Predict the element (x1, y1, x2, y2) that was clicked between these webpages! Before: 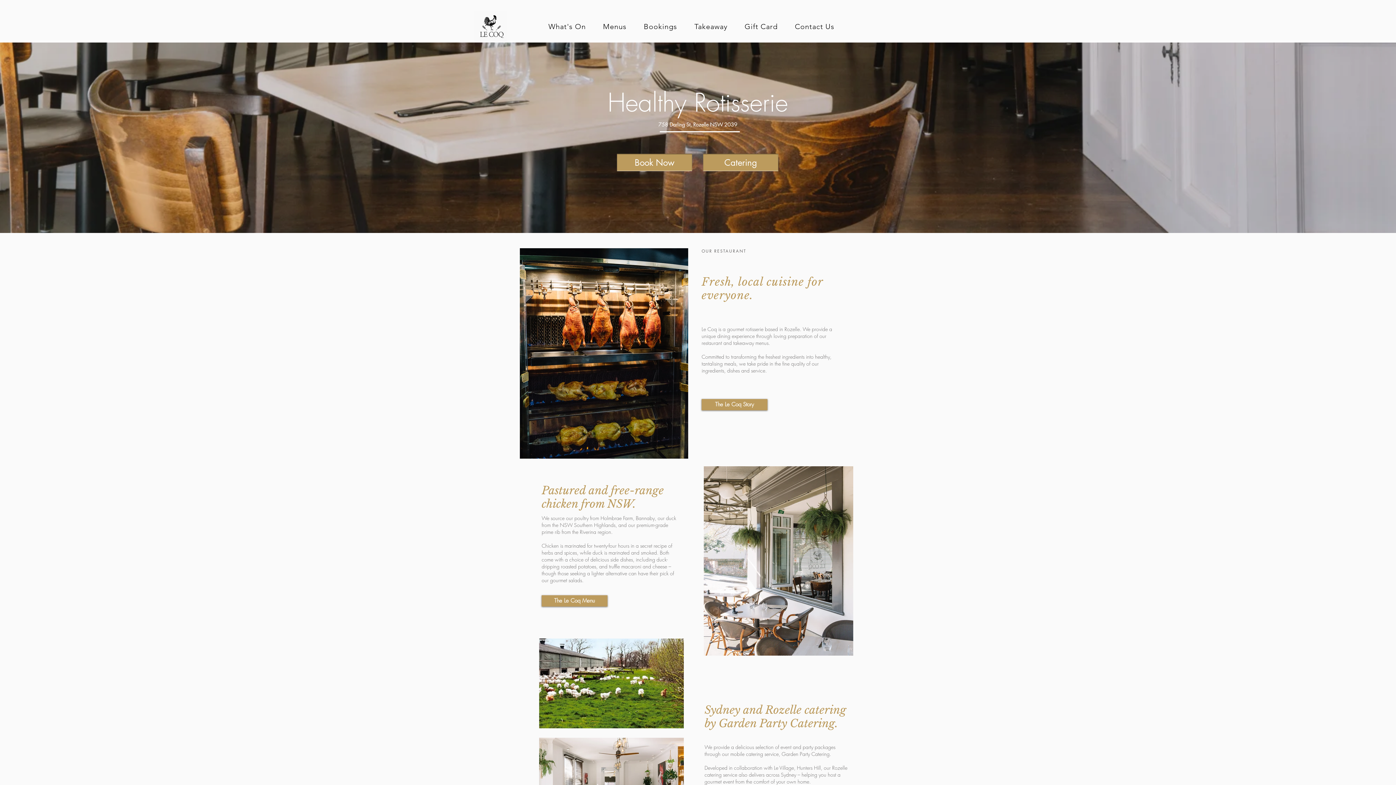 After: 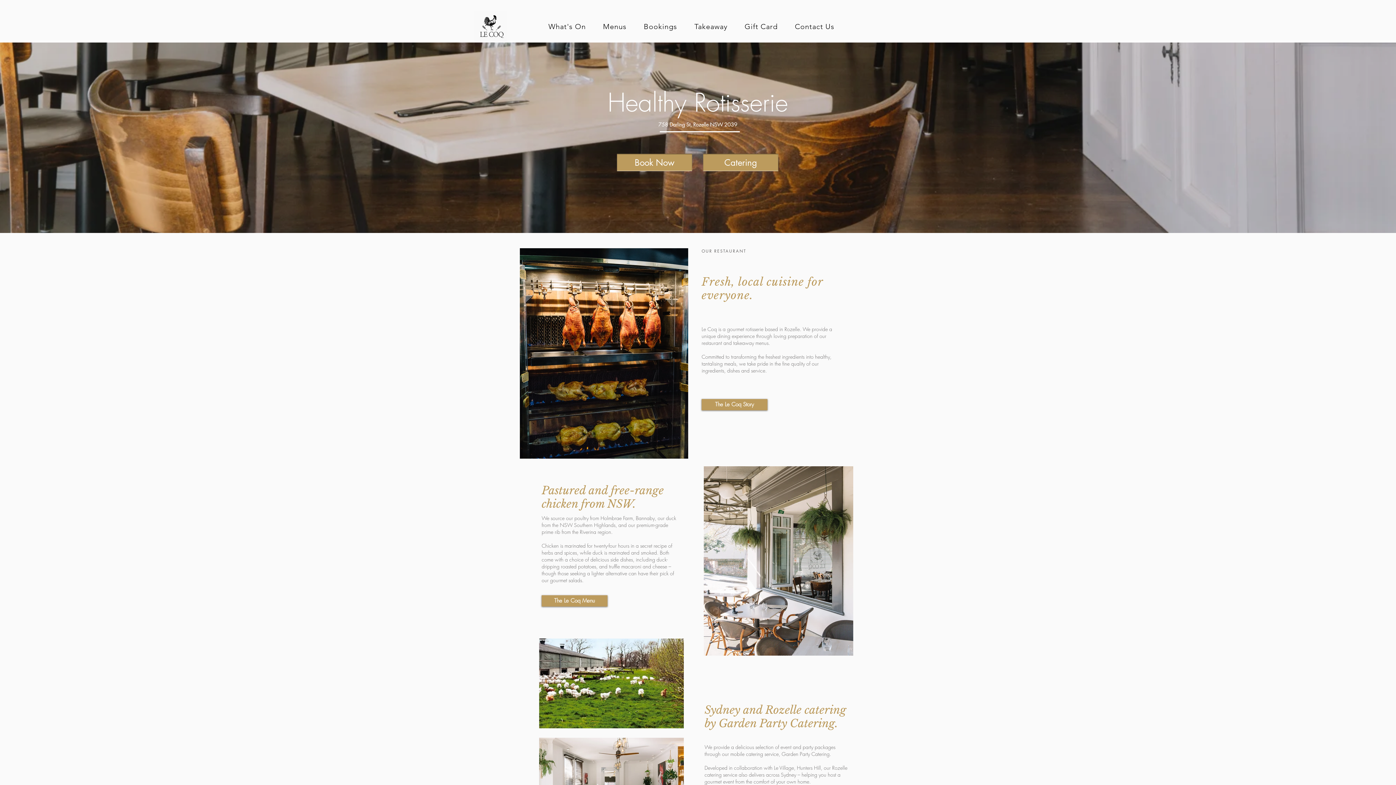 Action: label: Bookings bbox: (636, 18, 684, 34)